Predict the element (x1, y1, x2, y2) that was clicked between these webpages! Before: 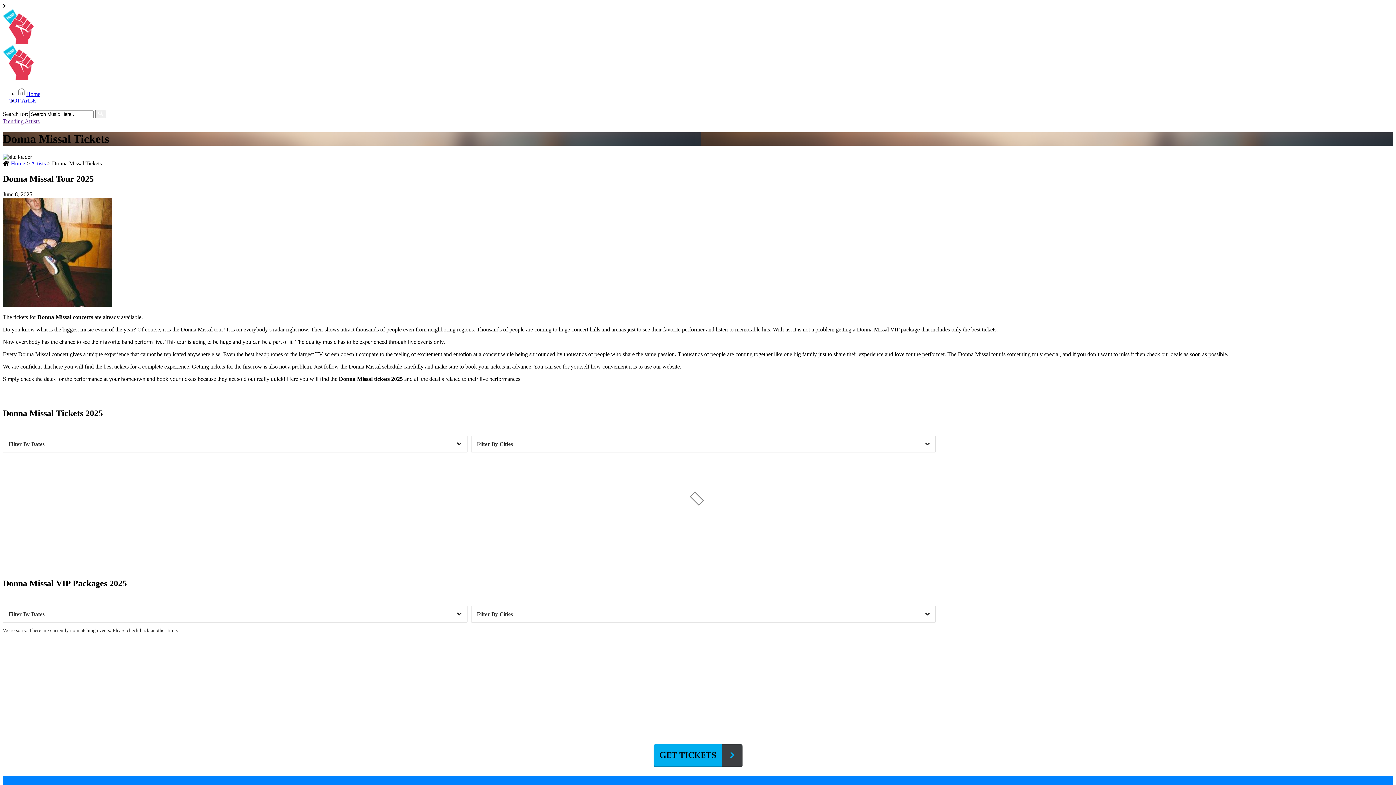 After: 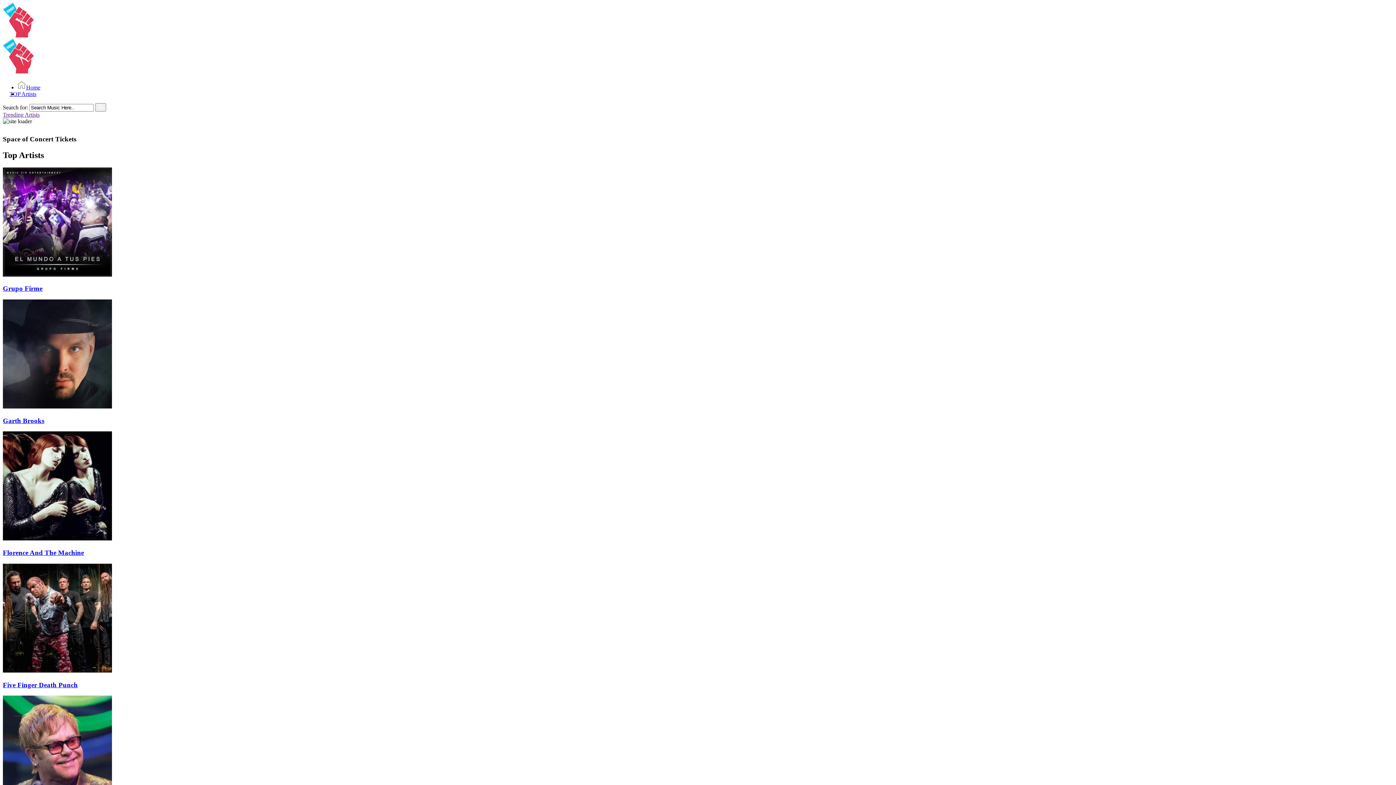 Action: bbox: (2, 74, 33, 81)